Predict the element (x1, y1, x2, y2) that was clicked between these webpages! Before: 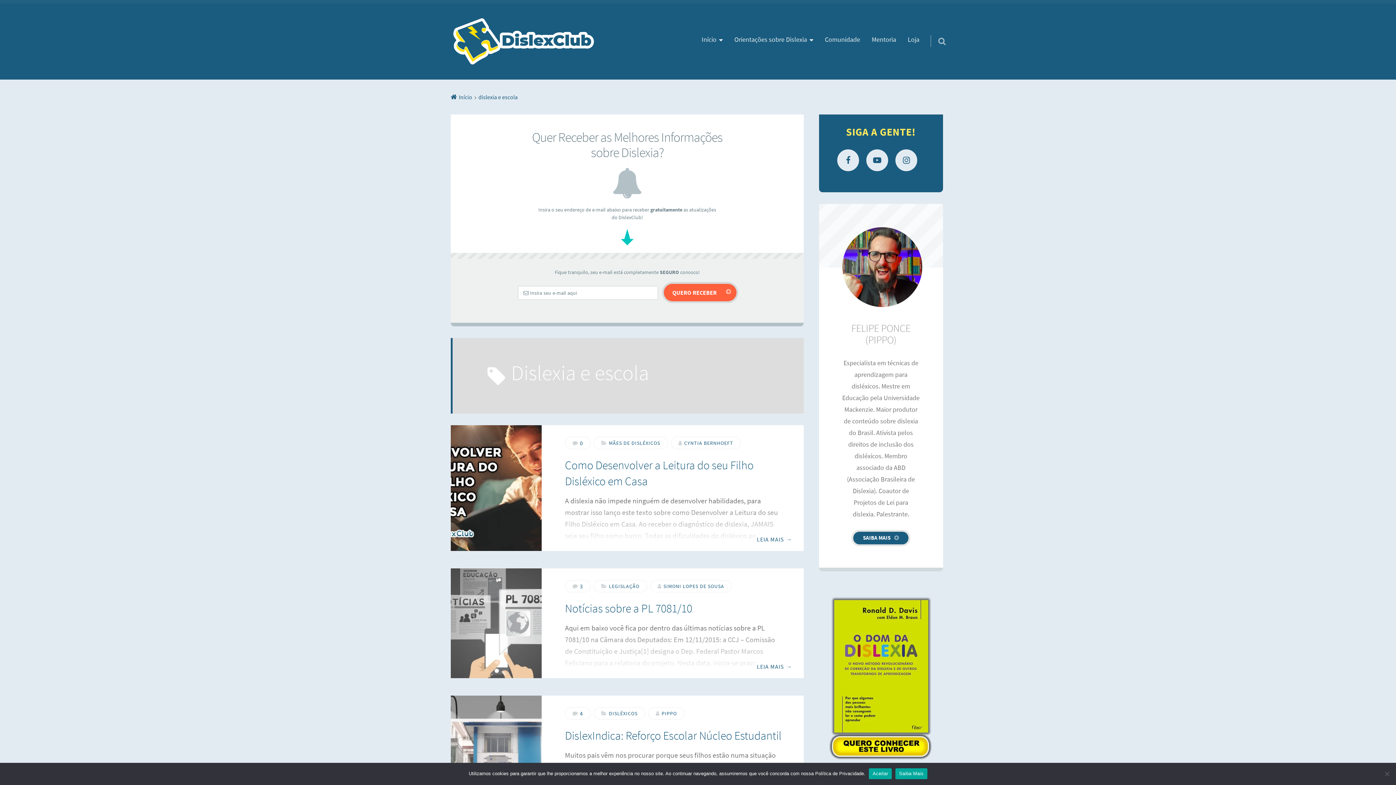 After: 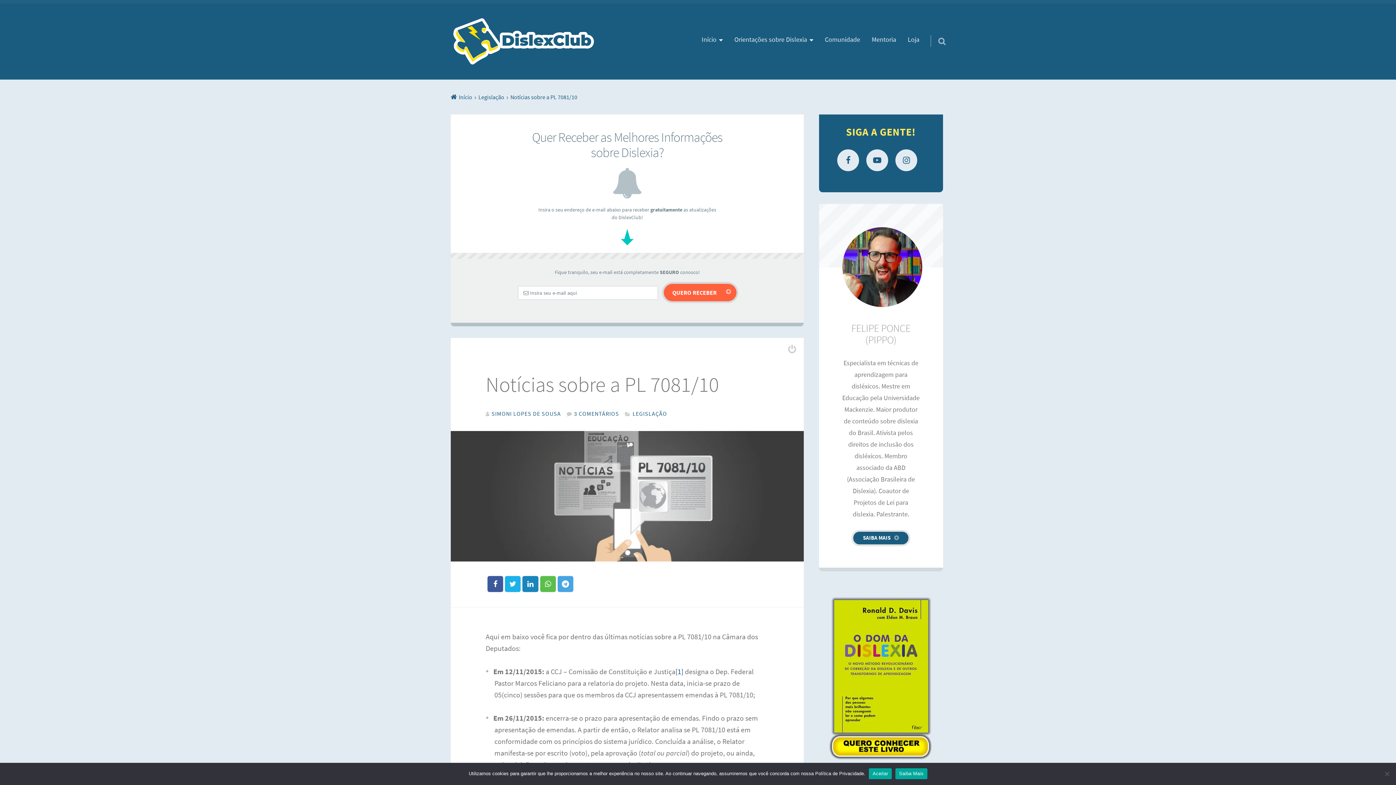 Action: label: LEIA MAIS→ bbox: (755, 661, 792, 672)